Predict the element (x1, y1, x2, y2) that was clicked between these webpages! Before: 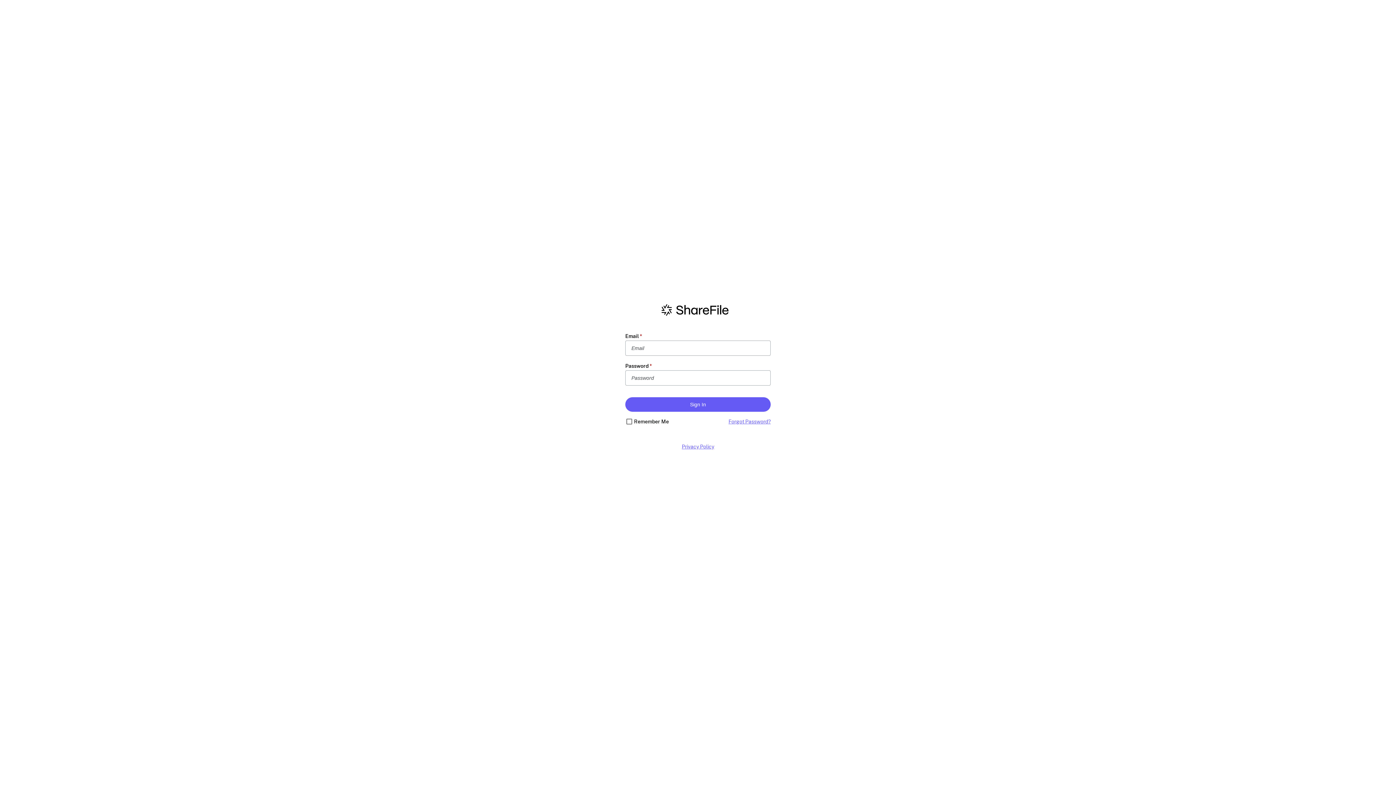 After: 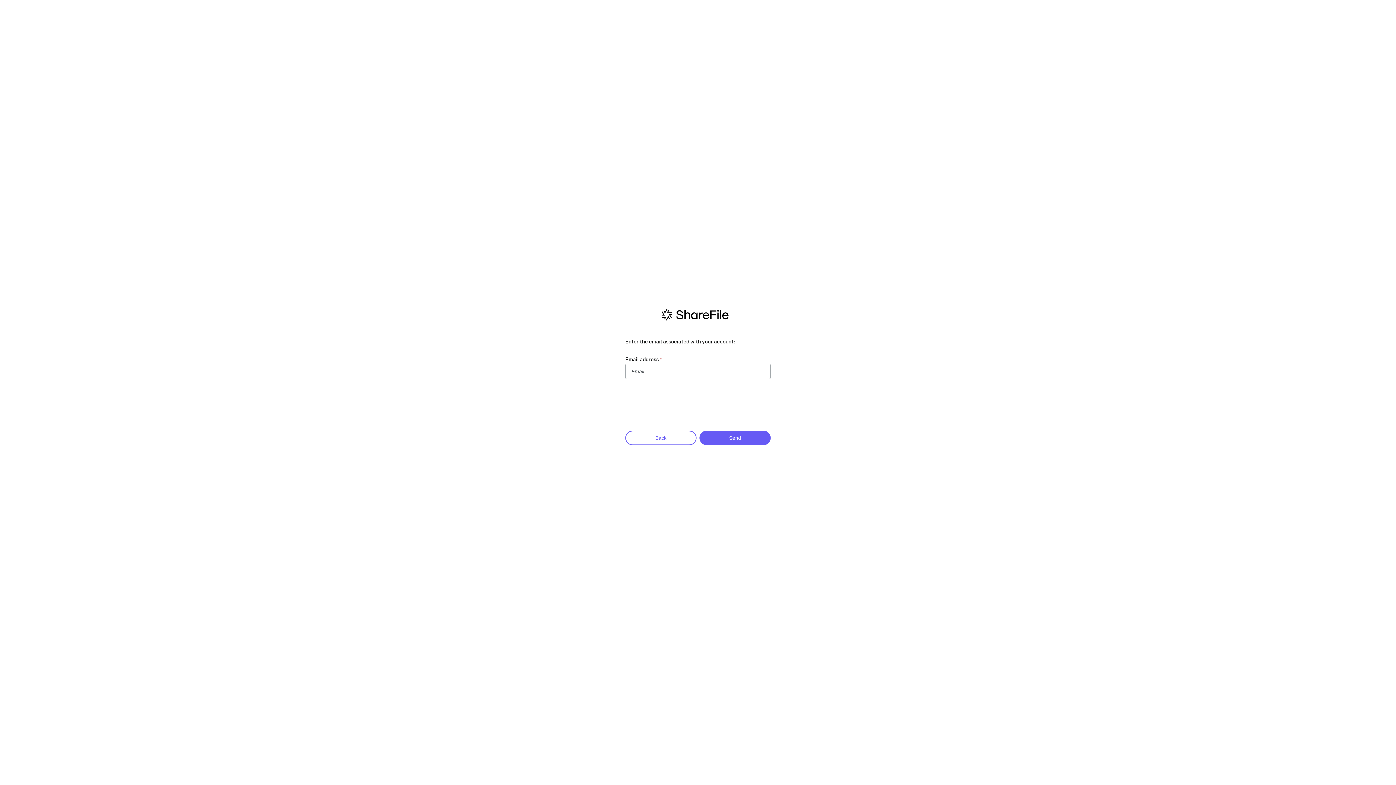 Action: label: Forgot Password? bbox: (728, 417, 770, 425)